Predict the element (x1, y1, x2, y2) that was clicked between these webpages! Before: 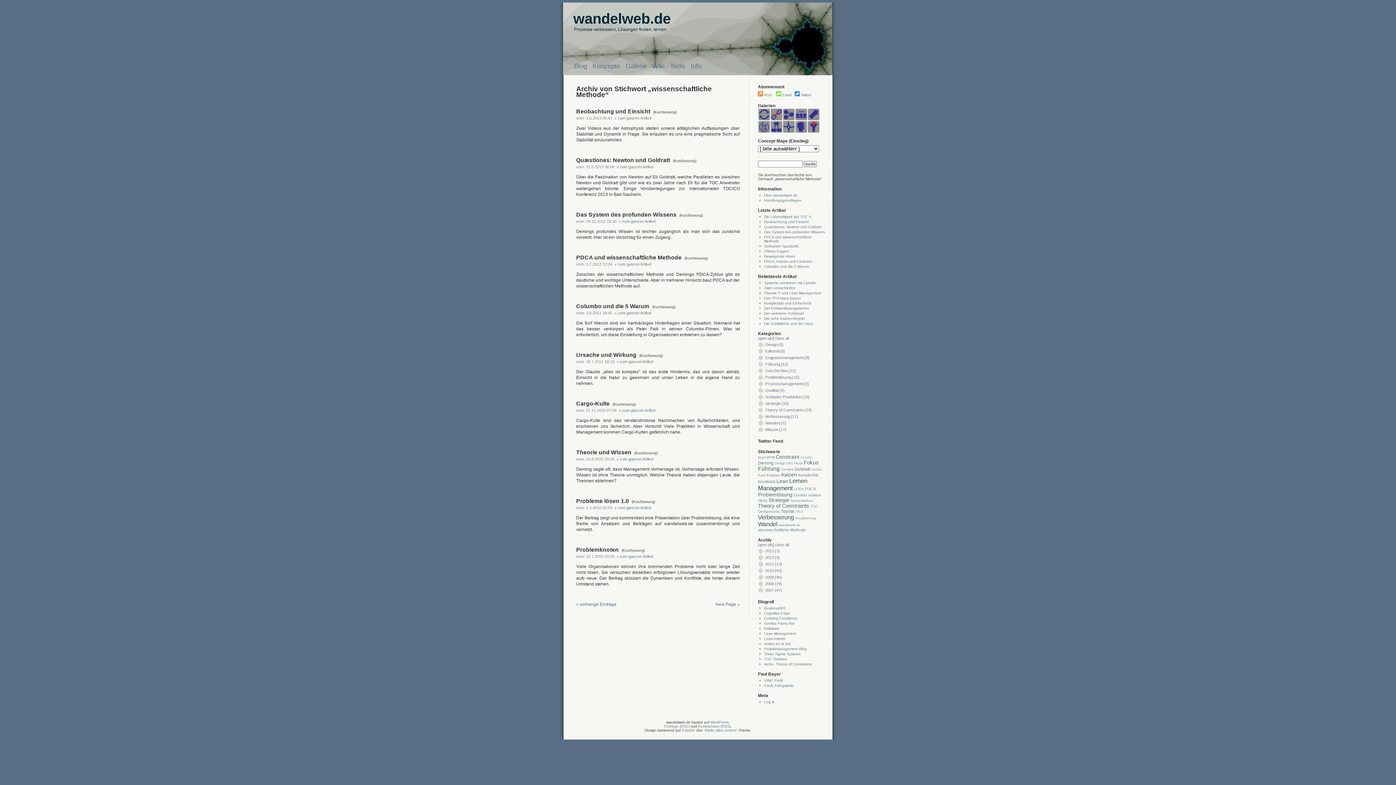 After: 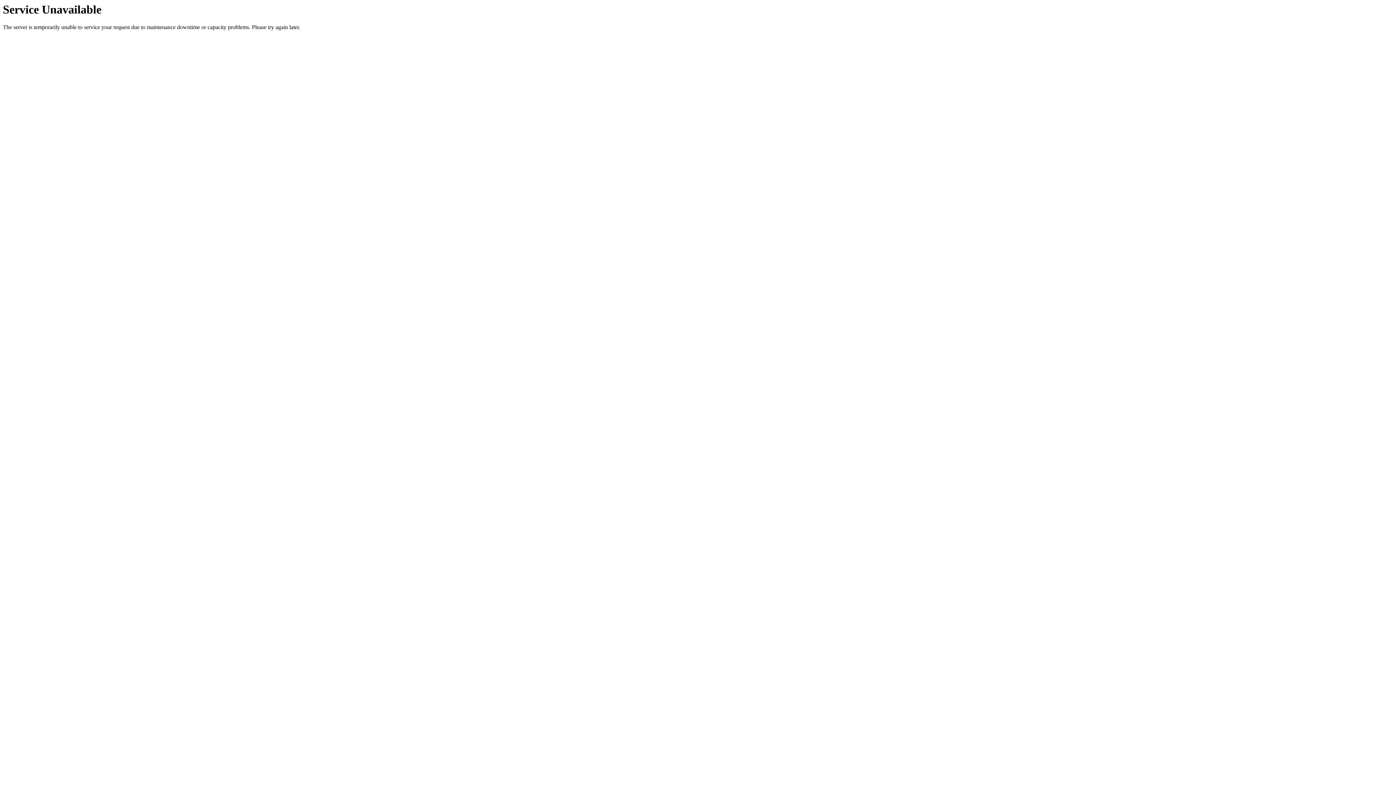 Action: bbox: (758, 492, 792, 497) label: Problemlösung